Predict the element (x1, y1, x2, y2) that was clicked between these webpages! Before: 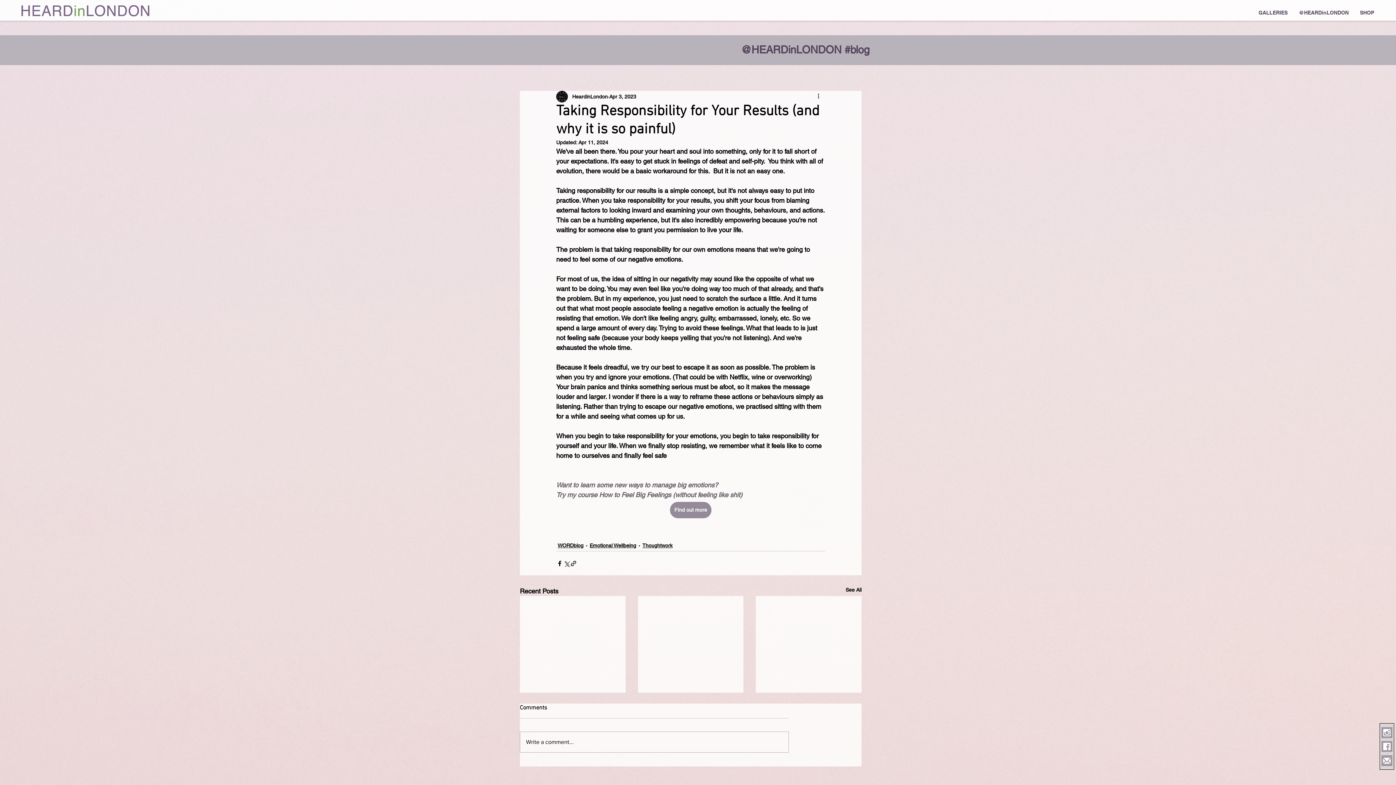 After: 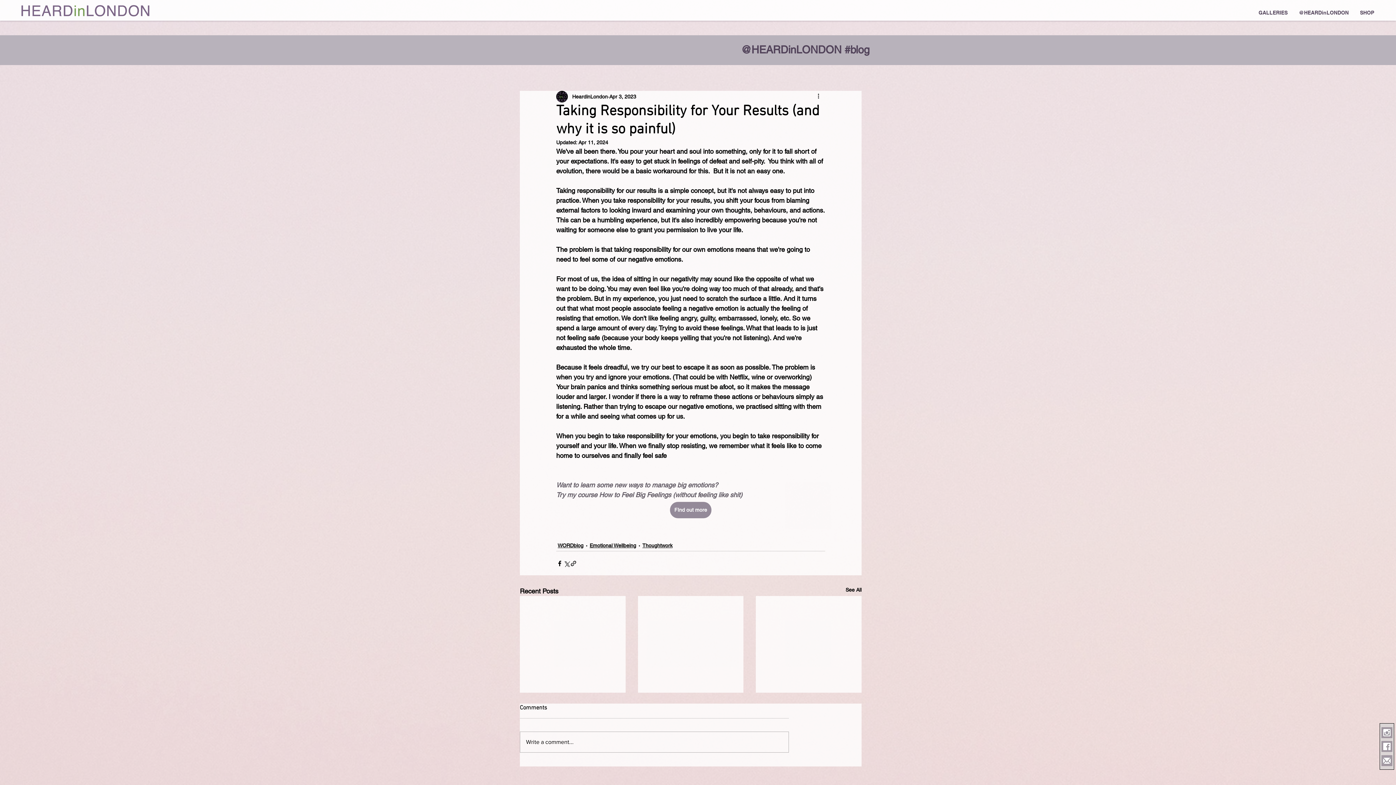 Action: label: SHOP bbox: (1354, 6, 1380, 19)